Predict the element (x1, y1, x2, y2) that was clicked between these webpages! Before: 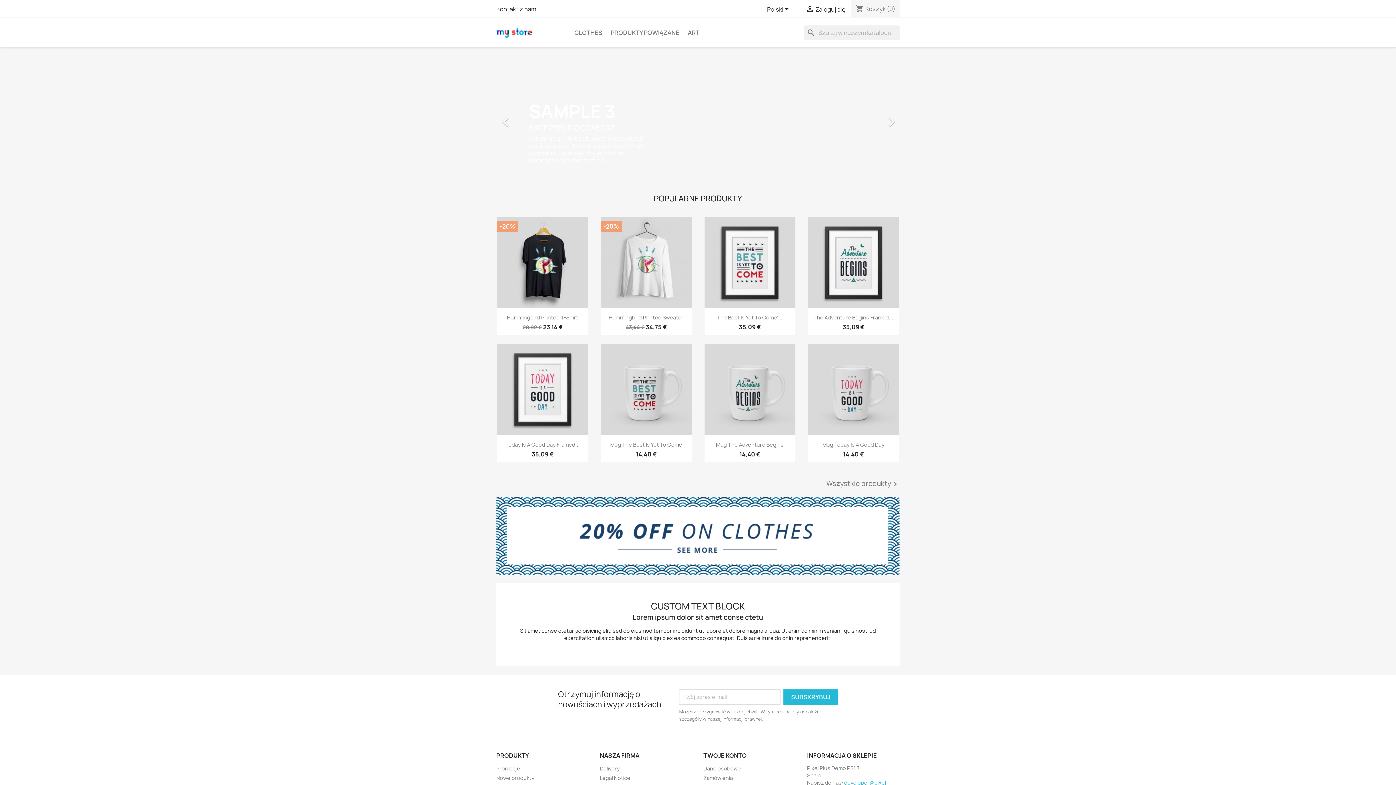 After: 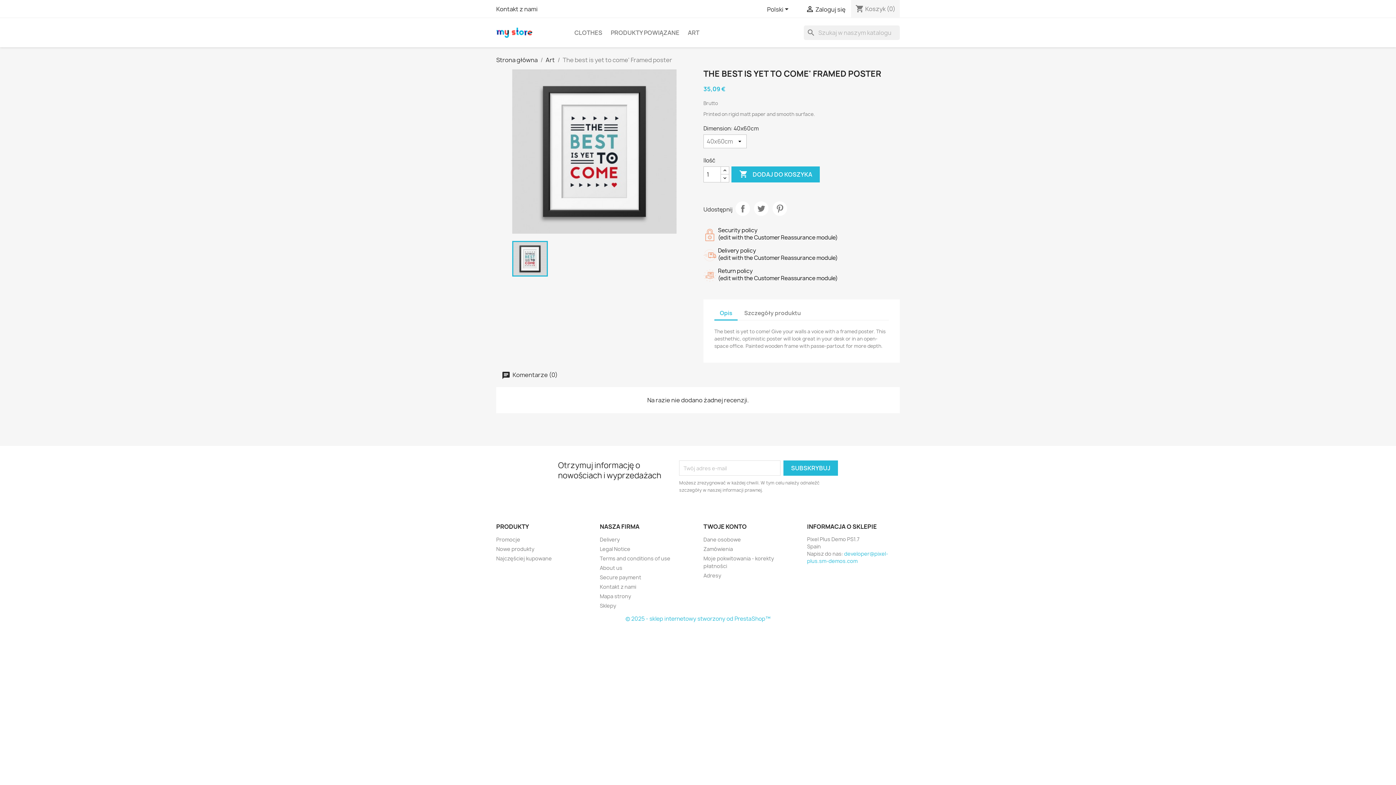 Action: bbox: (704, 217, 795, 308)